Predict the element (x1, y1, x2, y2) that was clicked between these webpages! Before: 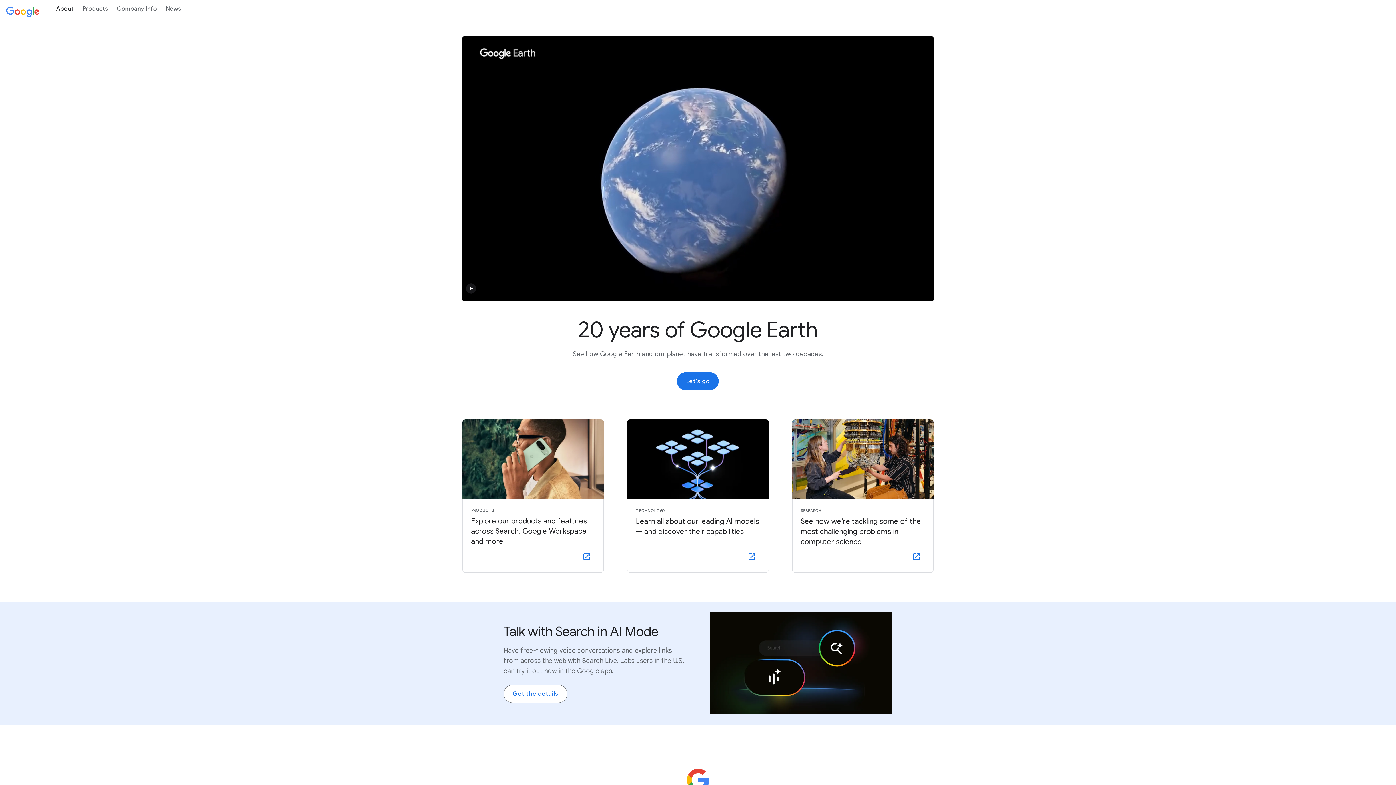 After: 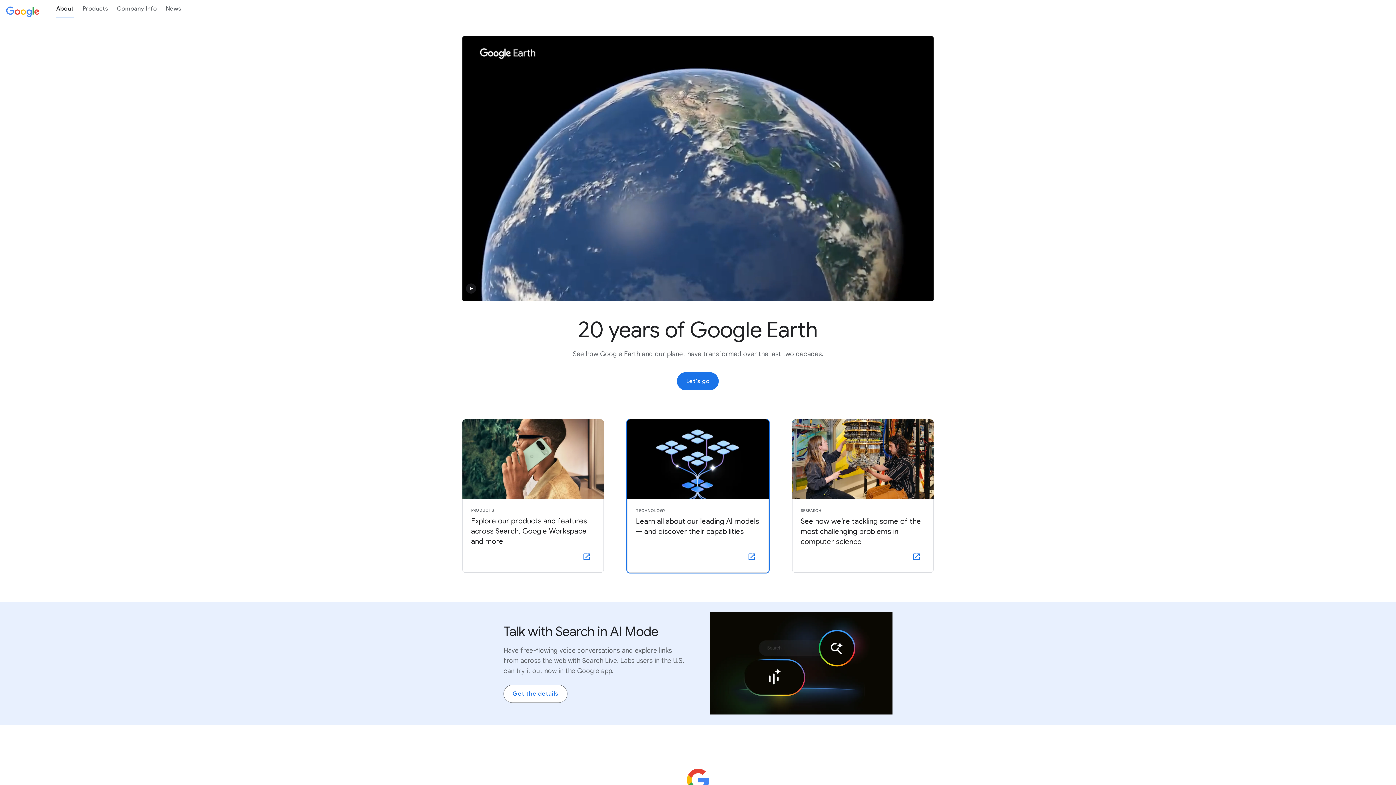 Action: bbox: (627, 419, 768, 572) label: TECHNOLOGY

Learn all about our leading AI models — and discover their capabilities